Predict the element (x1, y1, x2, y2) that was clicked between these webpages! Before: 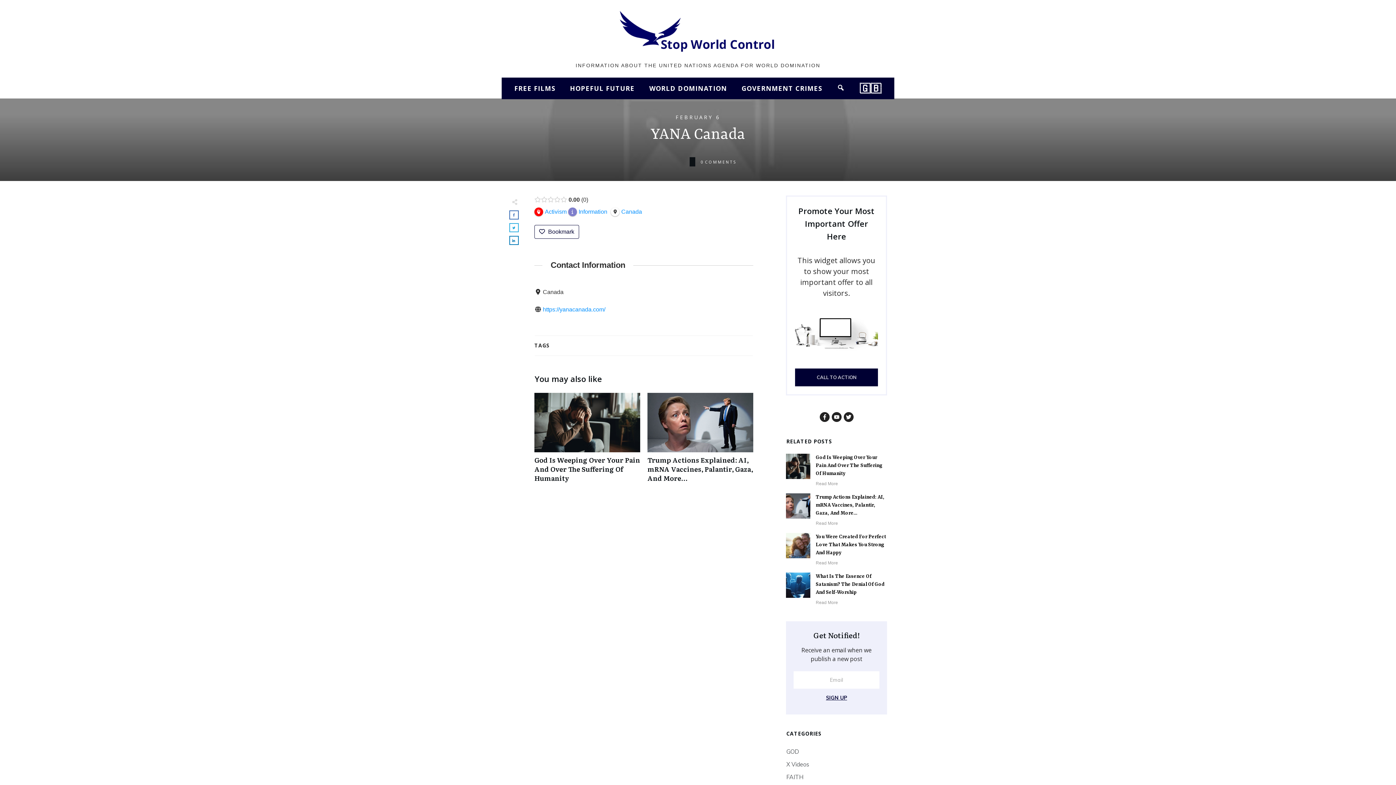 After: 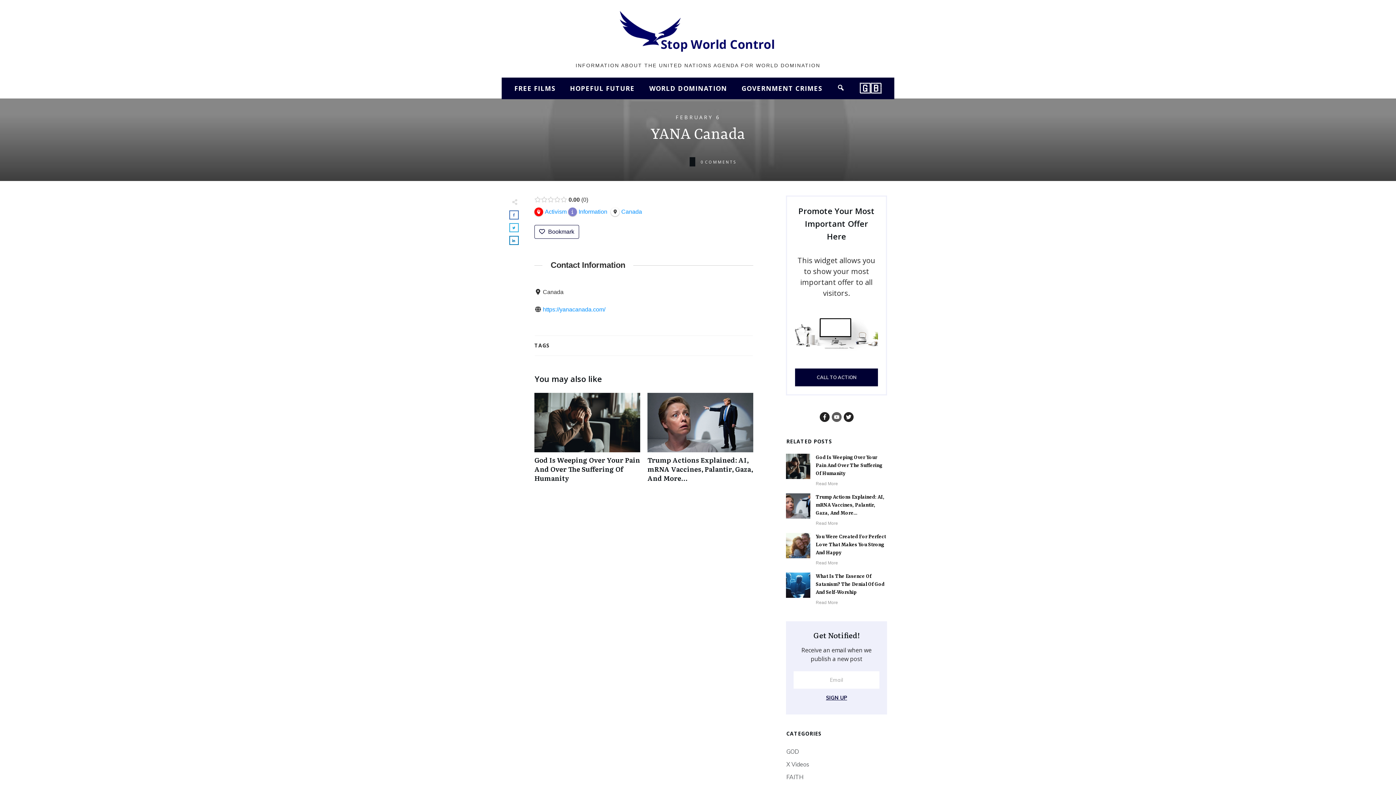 Action: bbox: (831, 412, 841, 422)